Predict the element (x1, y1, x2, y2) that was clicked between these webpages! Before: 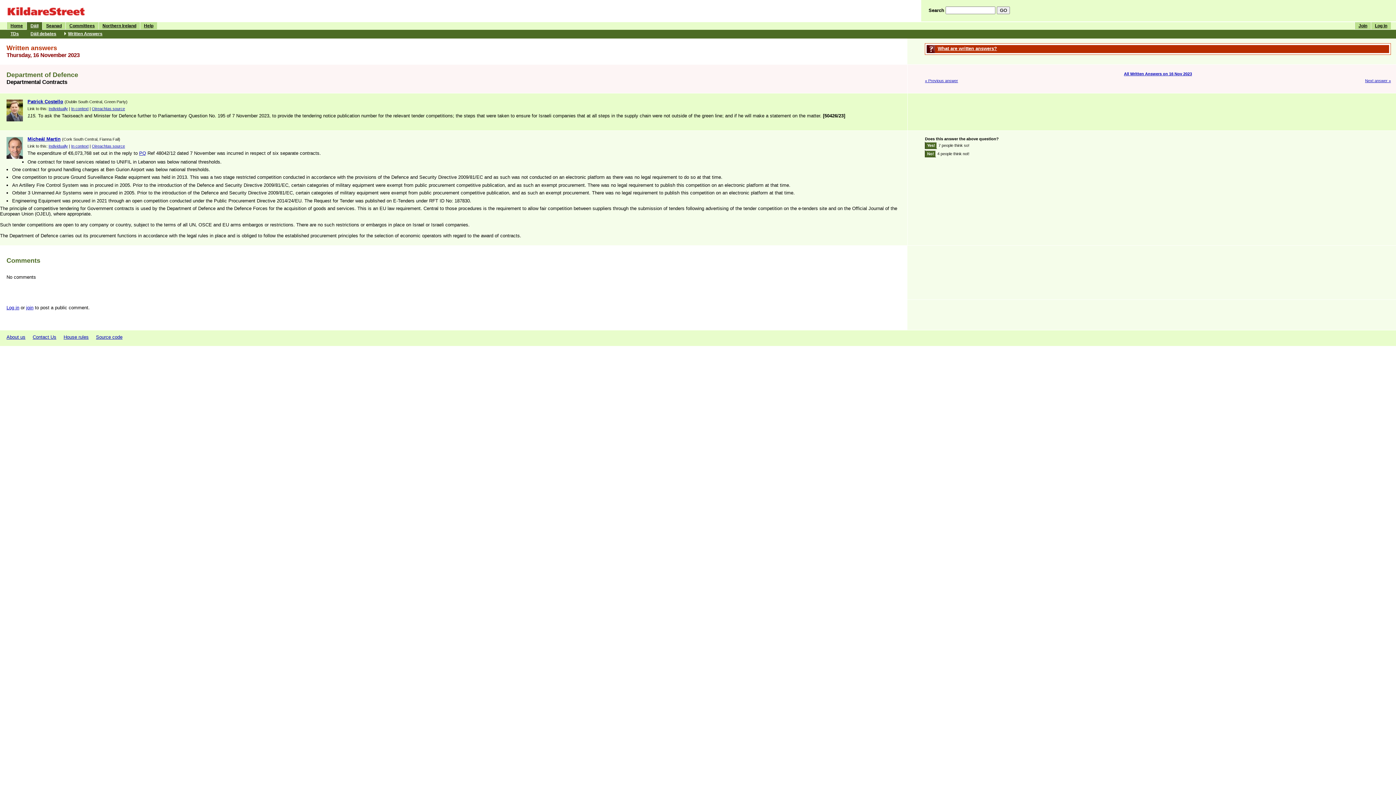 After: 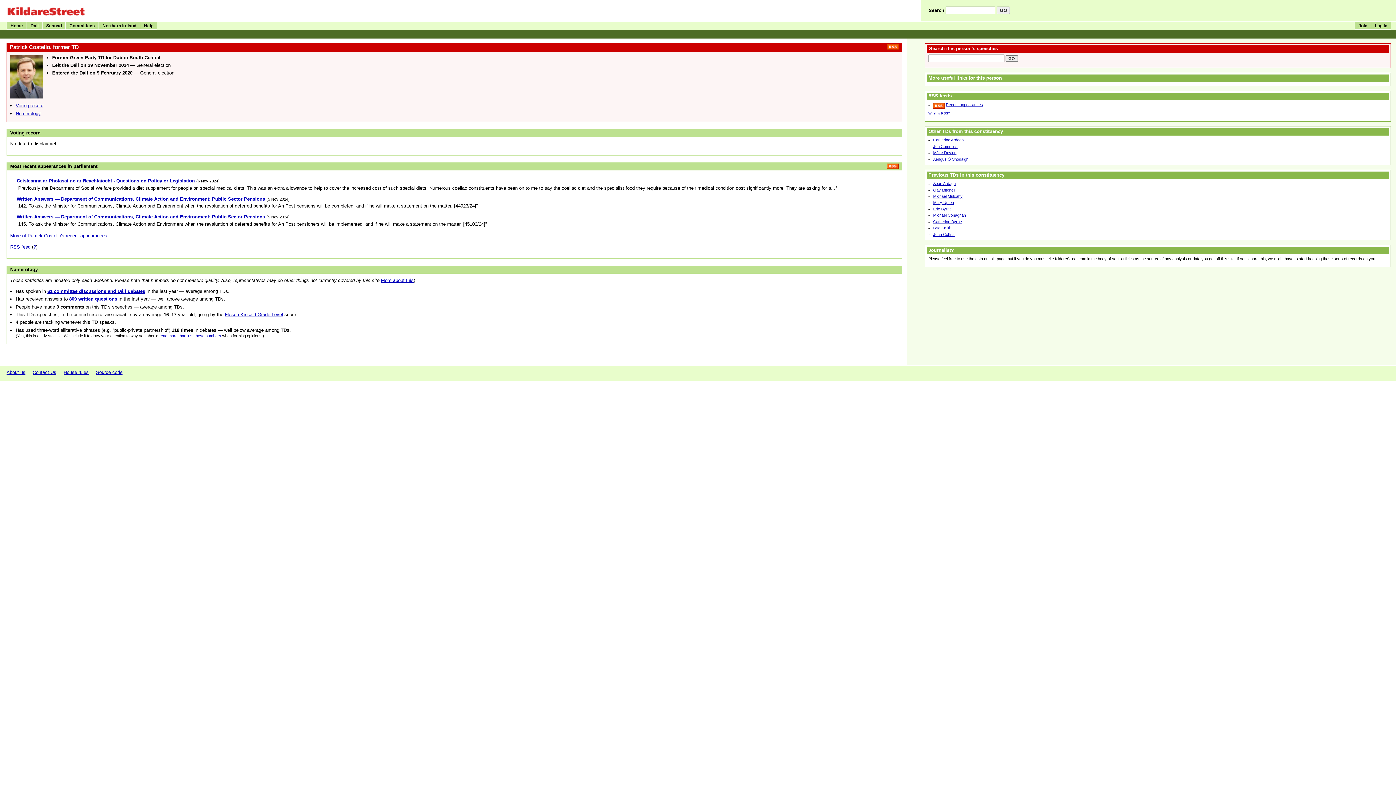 Action: label: Patrick Costello bbox: (27, 98, 63, 104)